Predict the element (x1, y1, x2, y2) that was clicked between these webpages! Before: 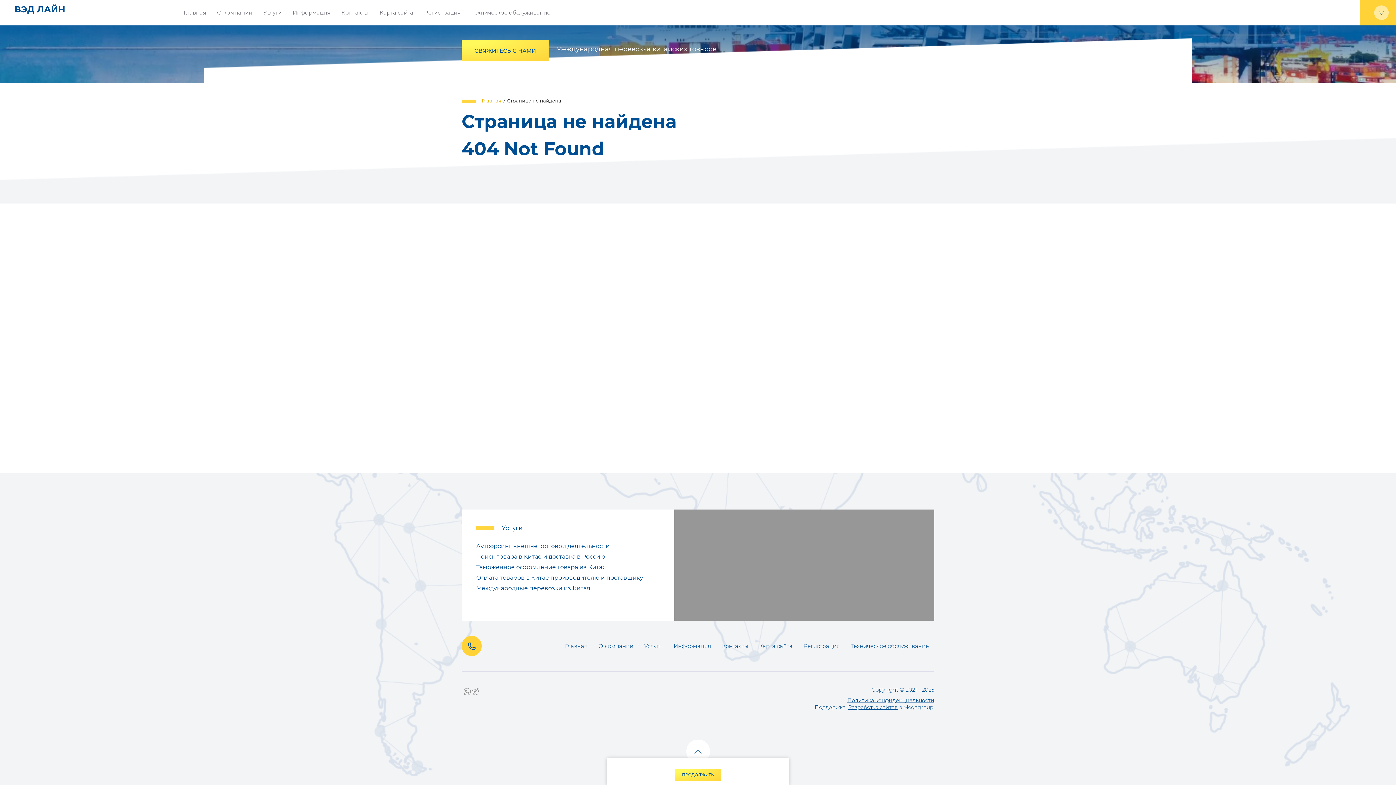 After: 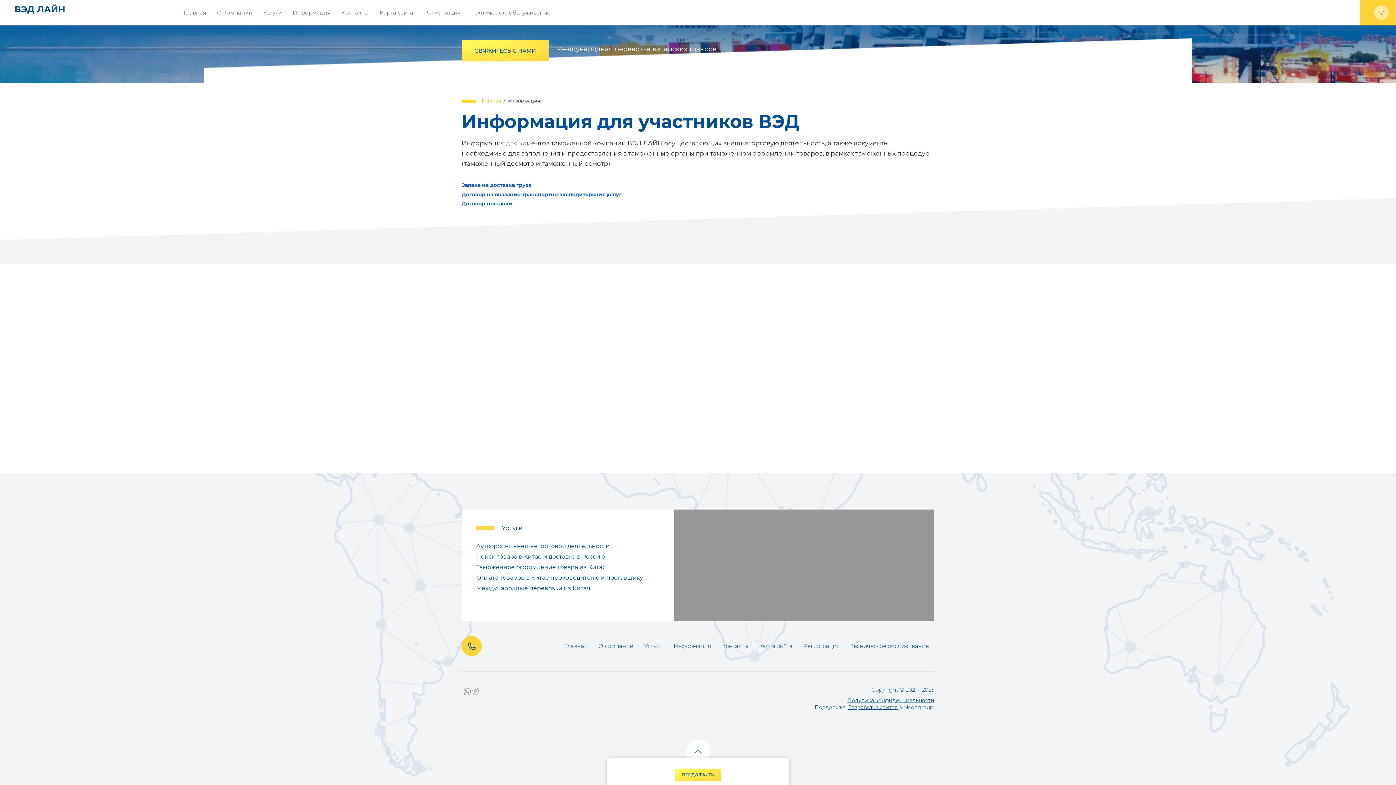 Action: bbox: (668, 635, 716, 657) label: Информация